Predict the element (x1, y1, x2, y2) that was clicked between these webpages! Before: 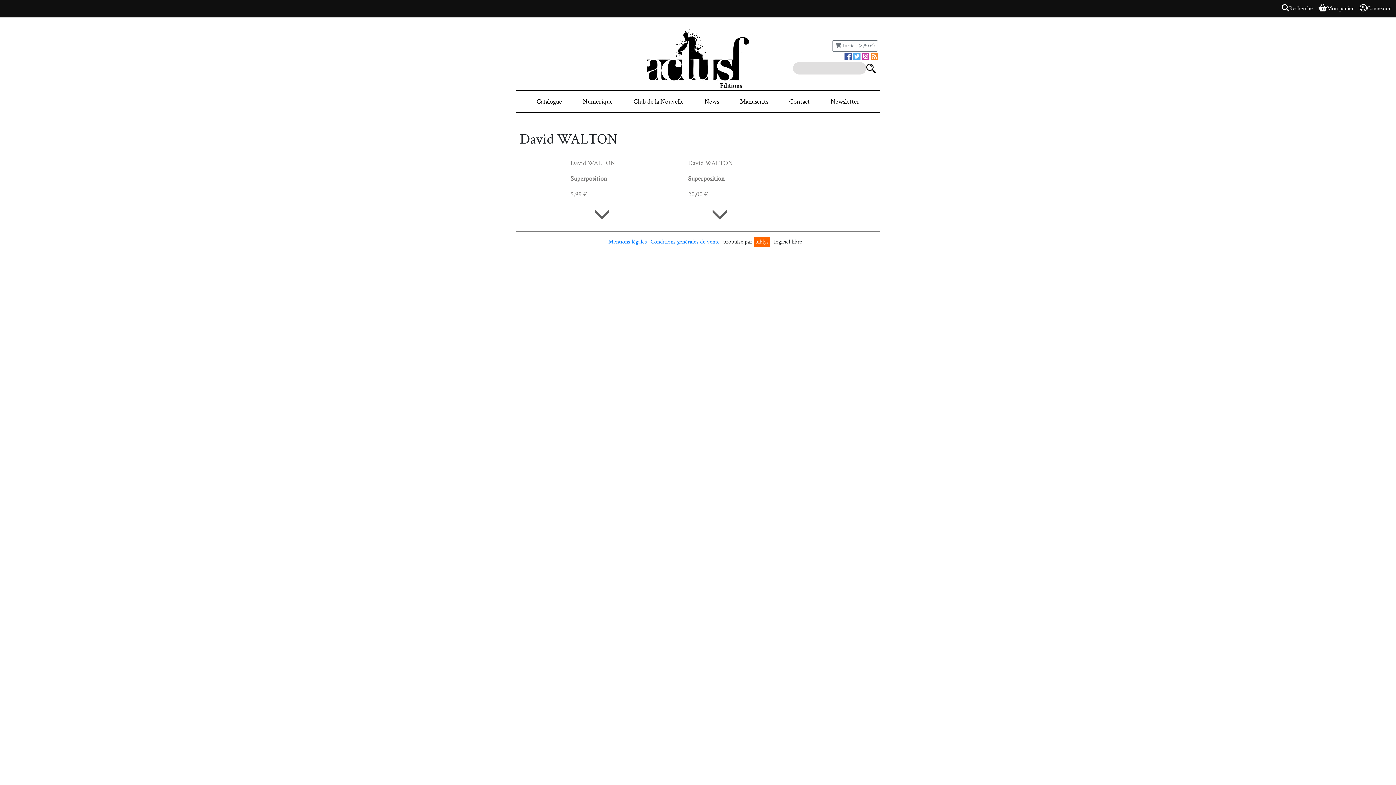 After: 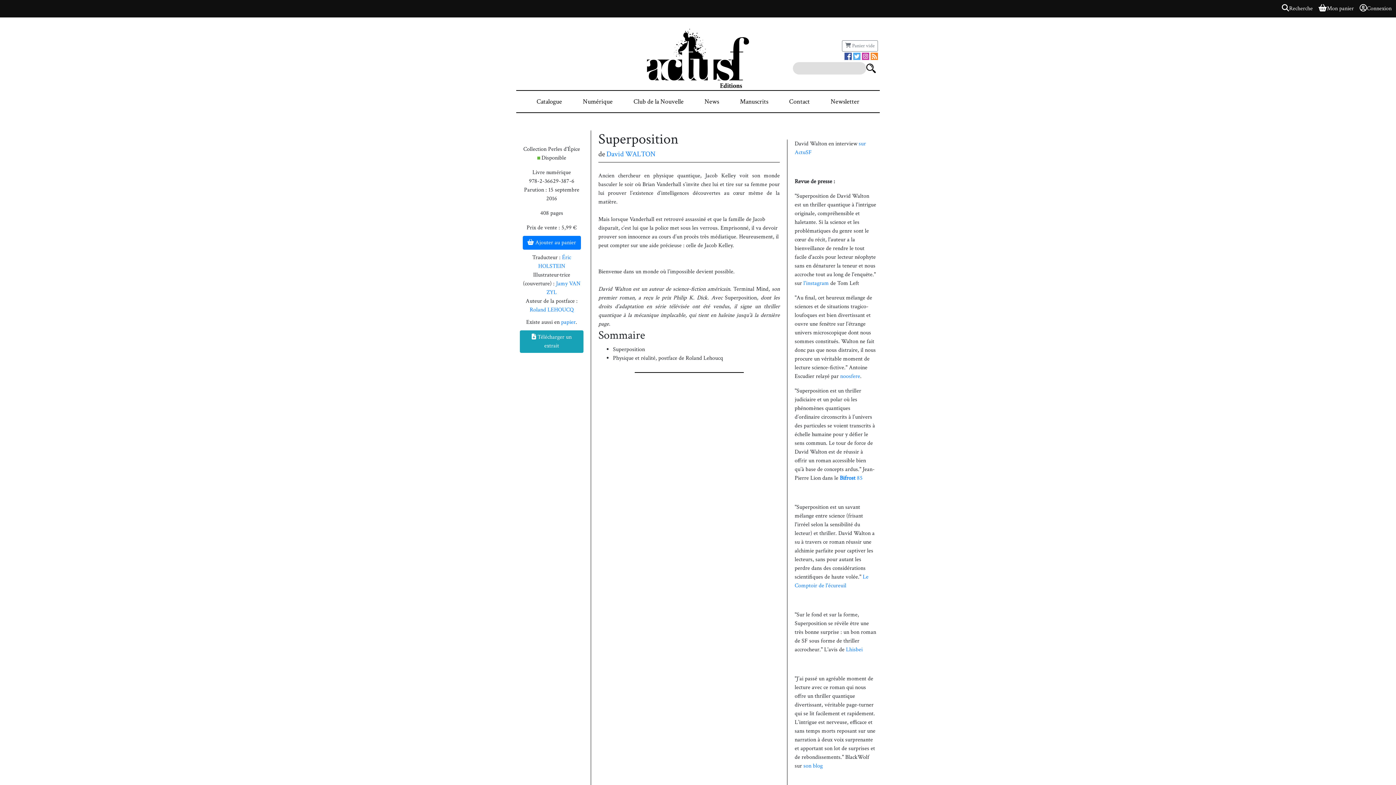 Action: label: Superposition bbox: (570, 174, 607, 182)